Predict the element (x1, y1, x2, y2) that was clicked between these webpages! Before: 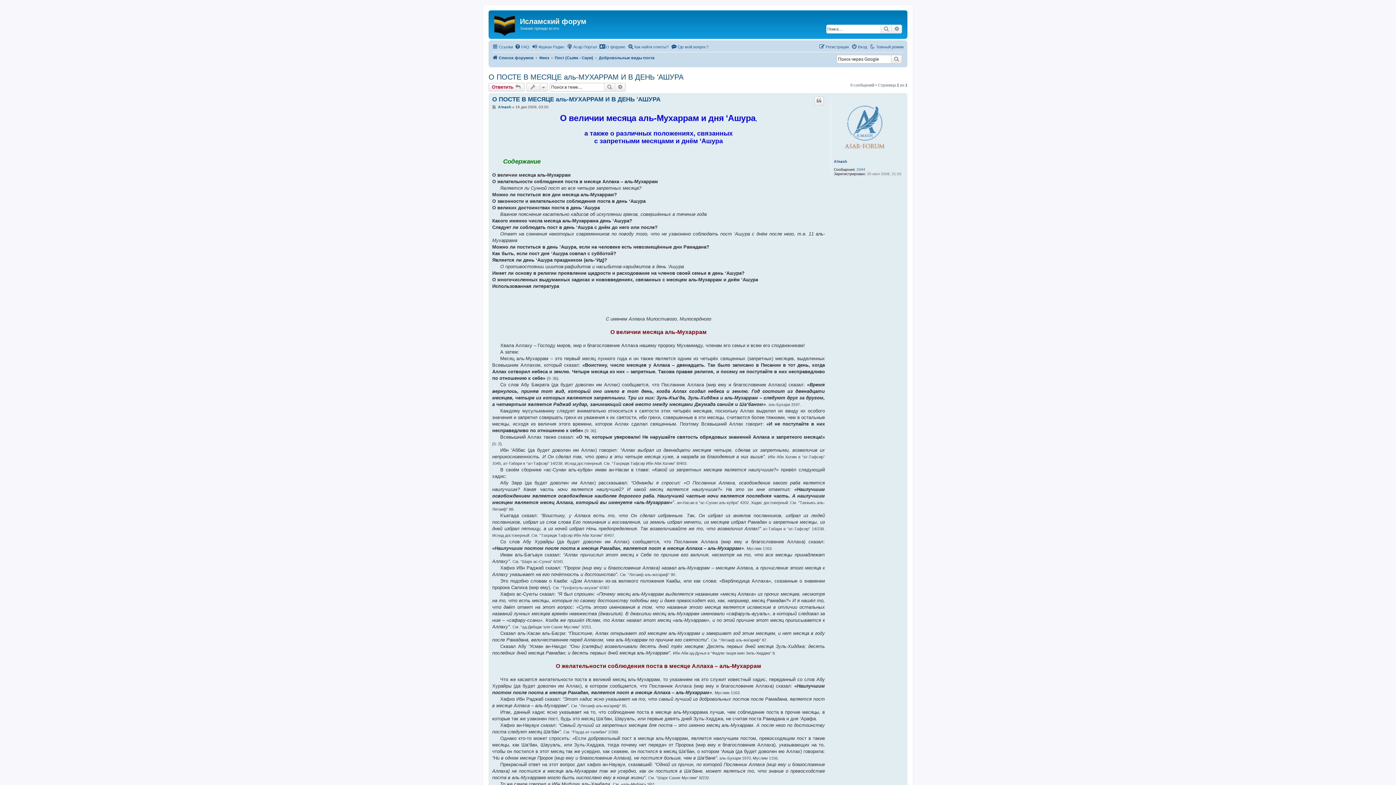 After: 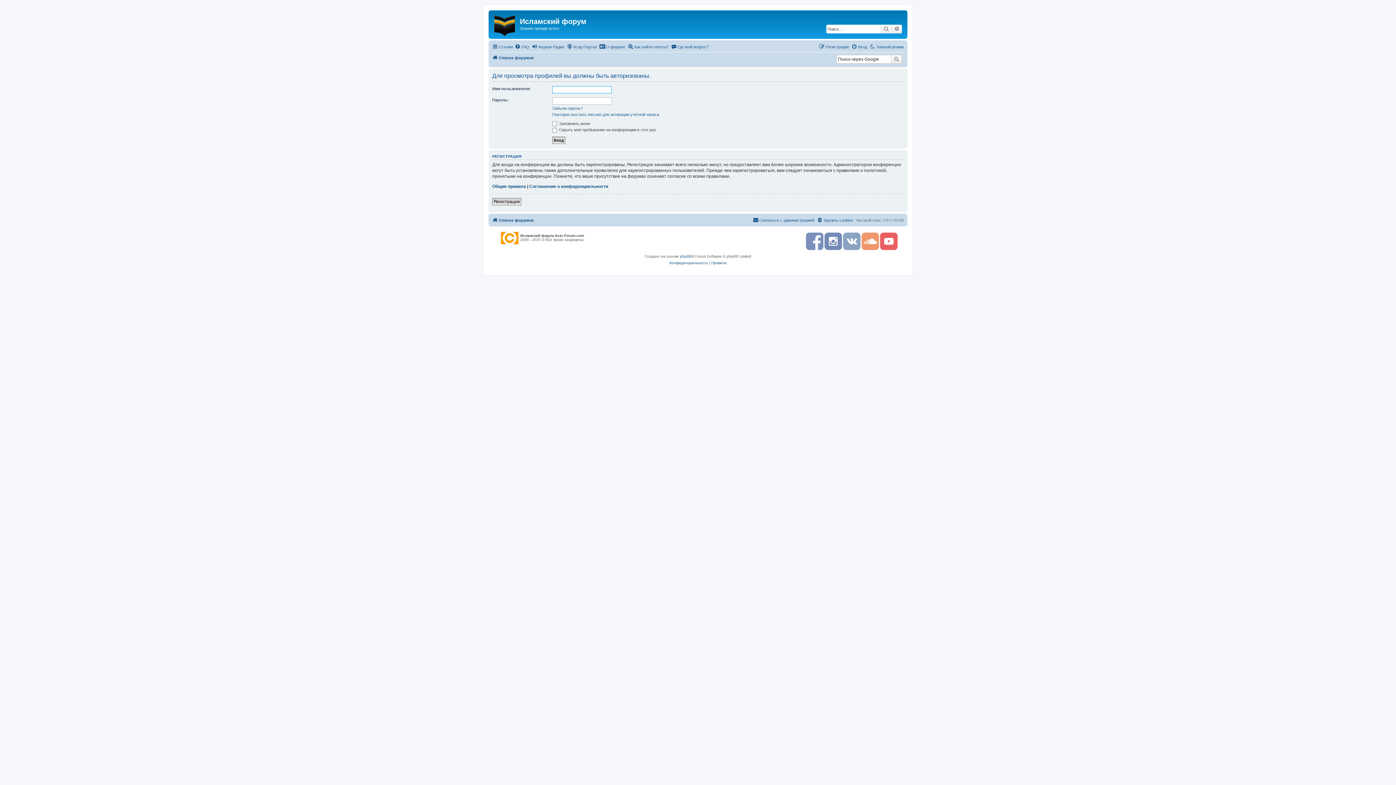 Action: label: A'mash bbox: (498, 104, 511, 109)